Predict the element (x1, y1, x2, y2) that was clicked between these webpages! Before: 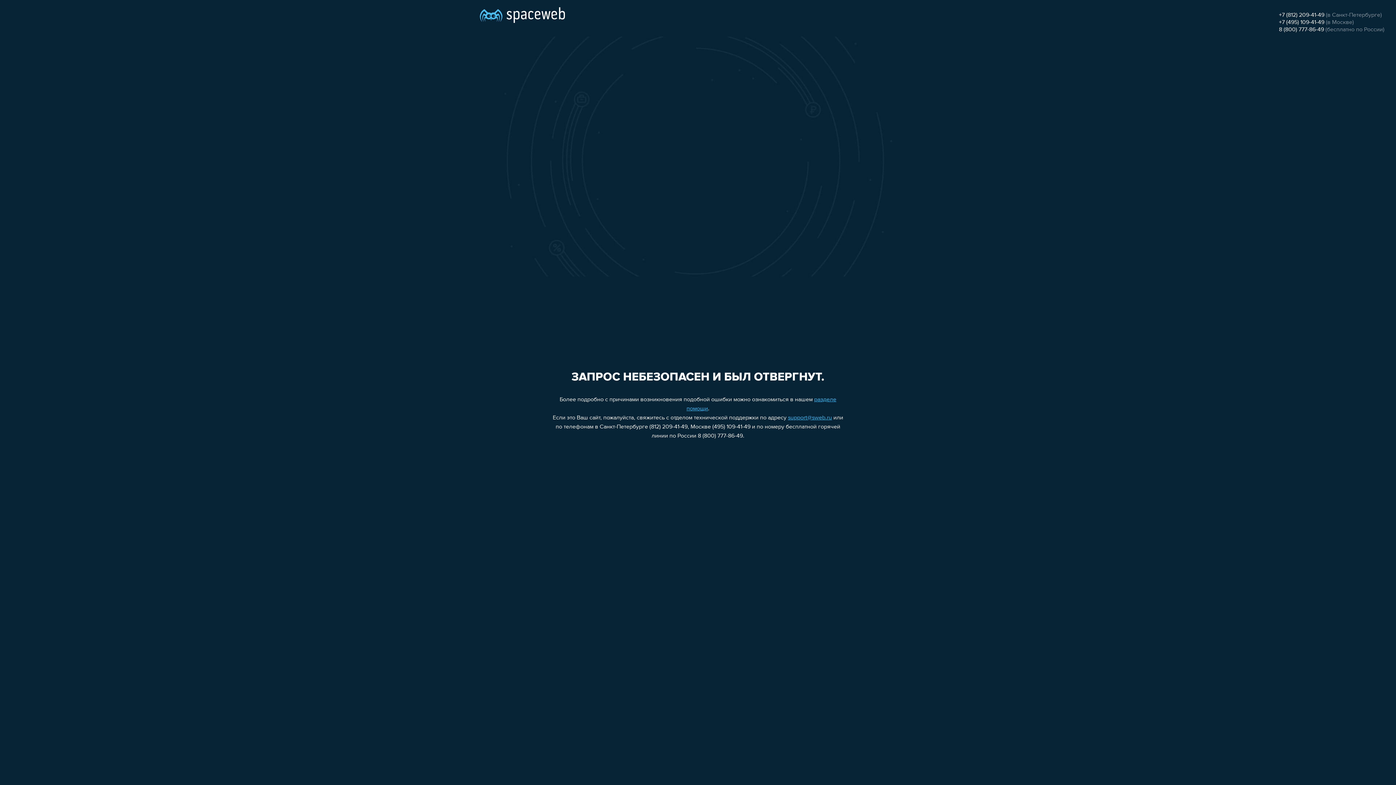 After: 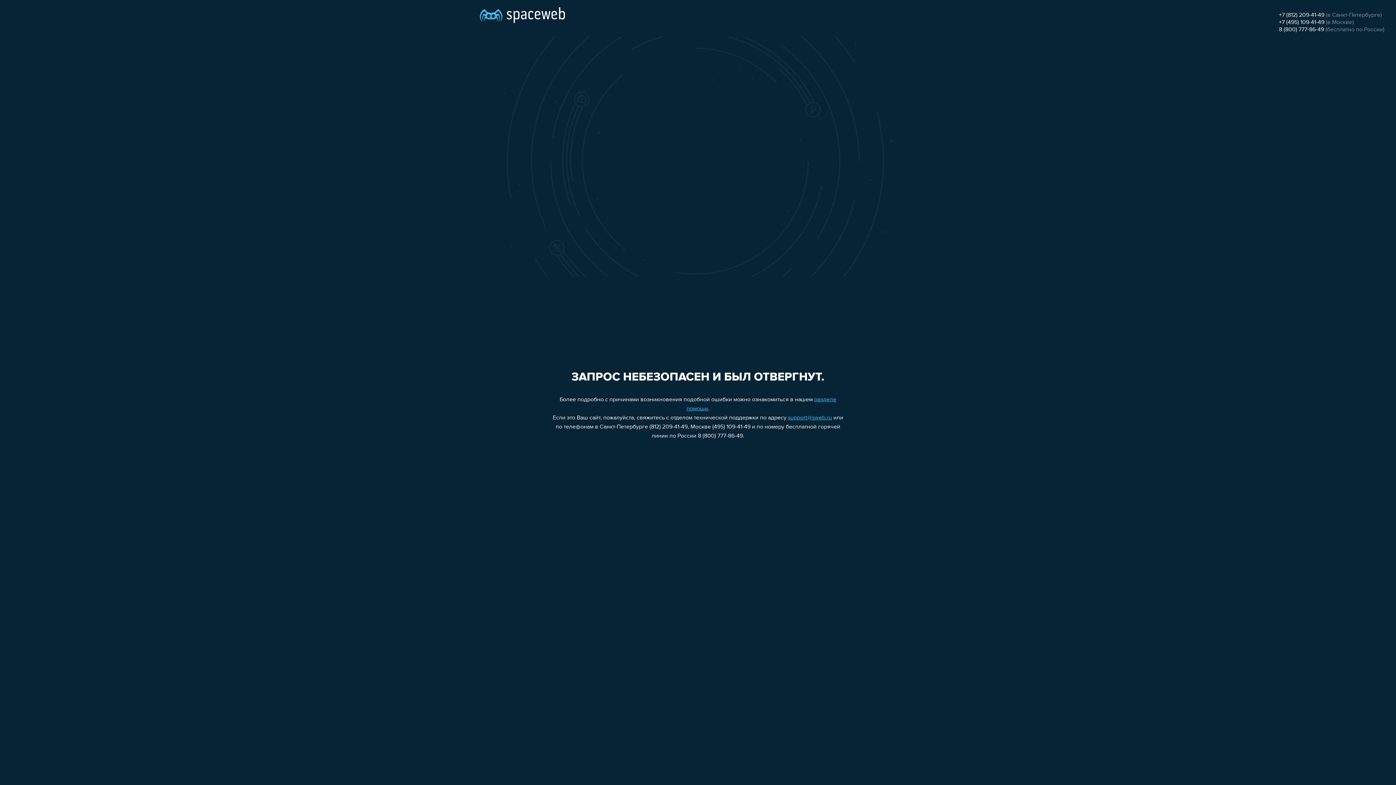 Action: bbox: (1279, 12, 1324, 18) label: +7 (812) 209-41-49